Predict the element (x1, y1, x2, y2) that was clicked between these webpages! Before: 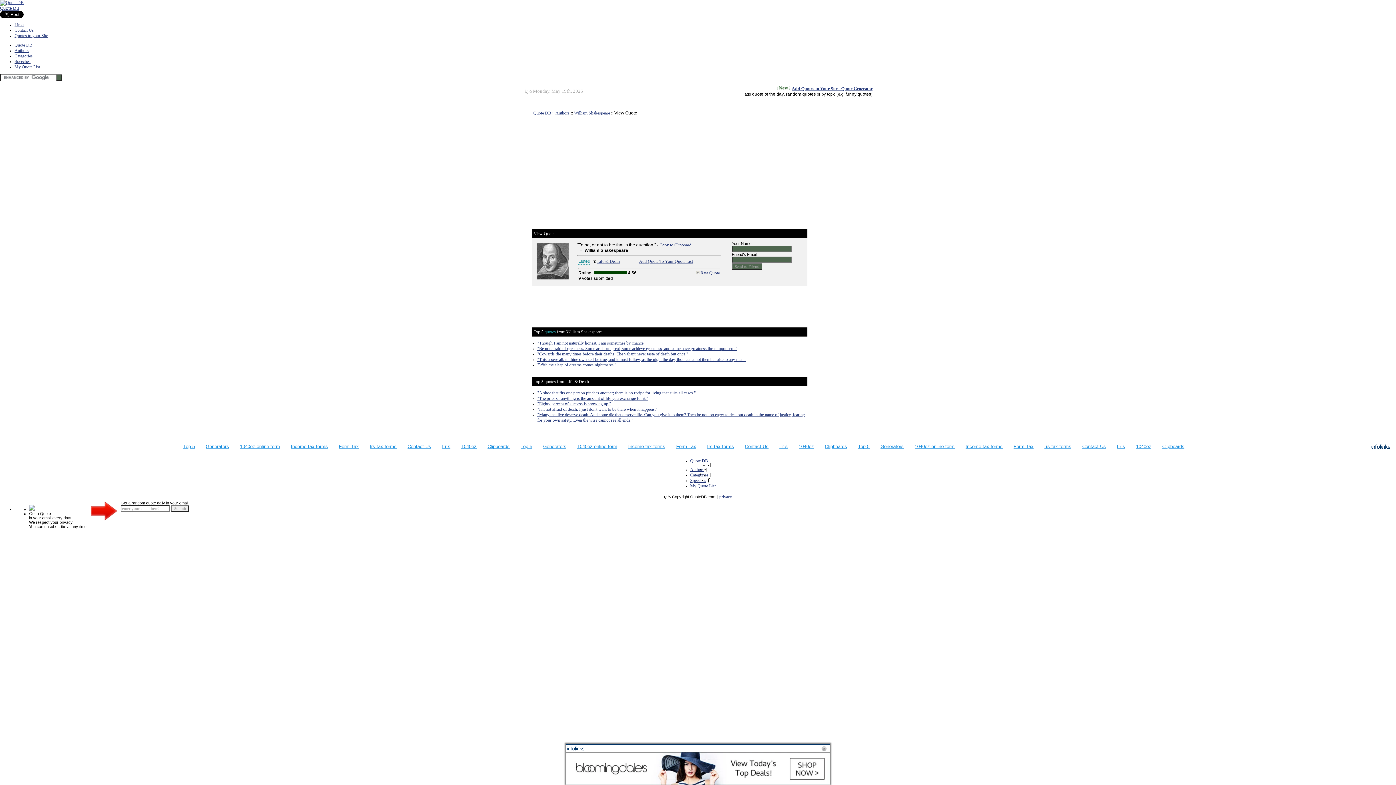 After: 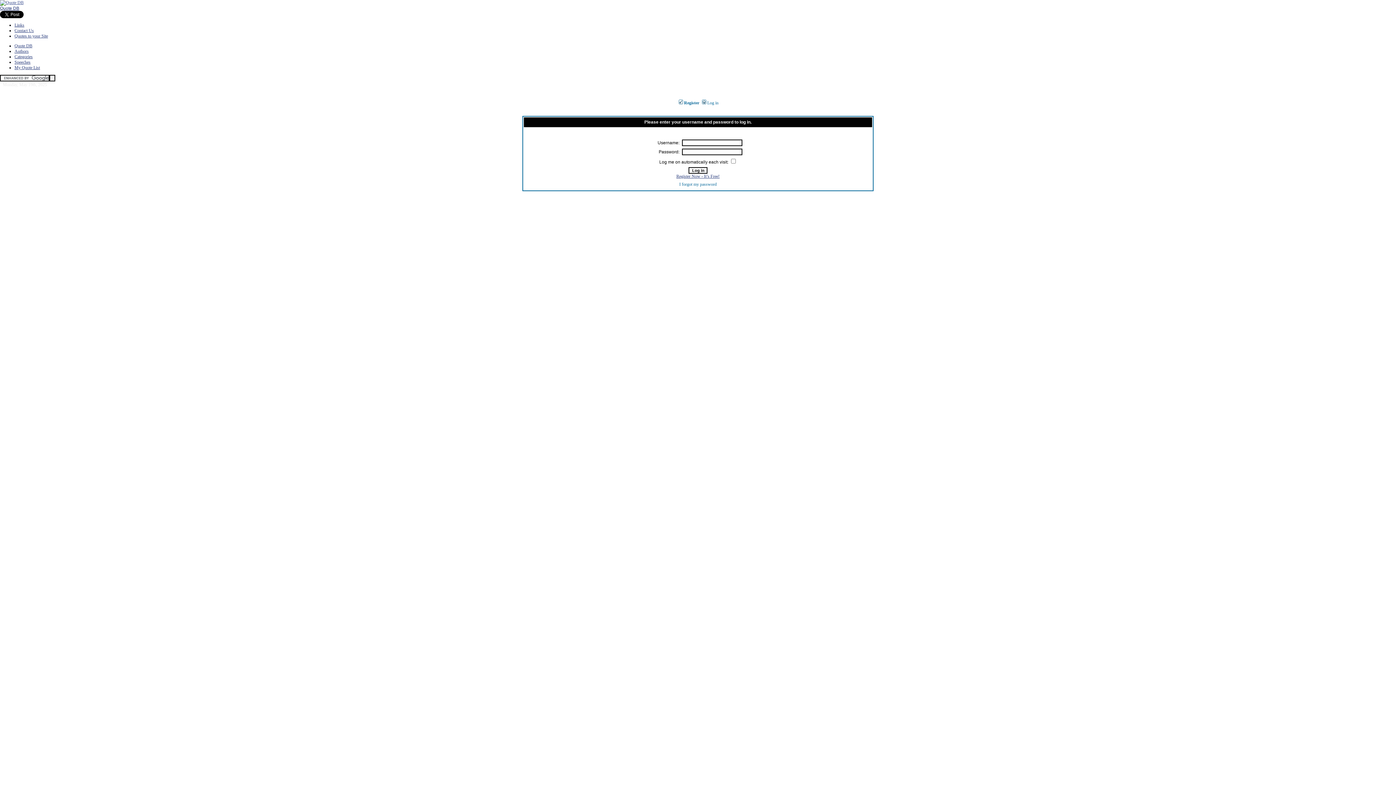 Action: label: My Quote List bbox: (690, 483, 715, 488)